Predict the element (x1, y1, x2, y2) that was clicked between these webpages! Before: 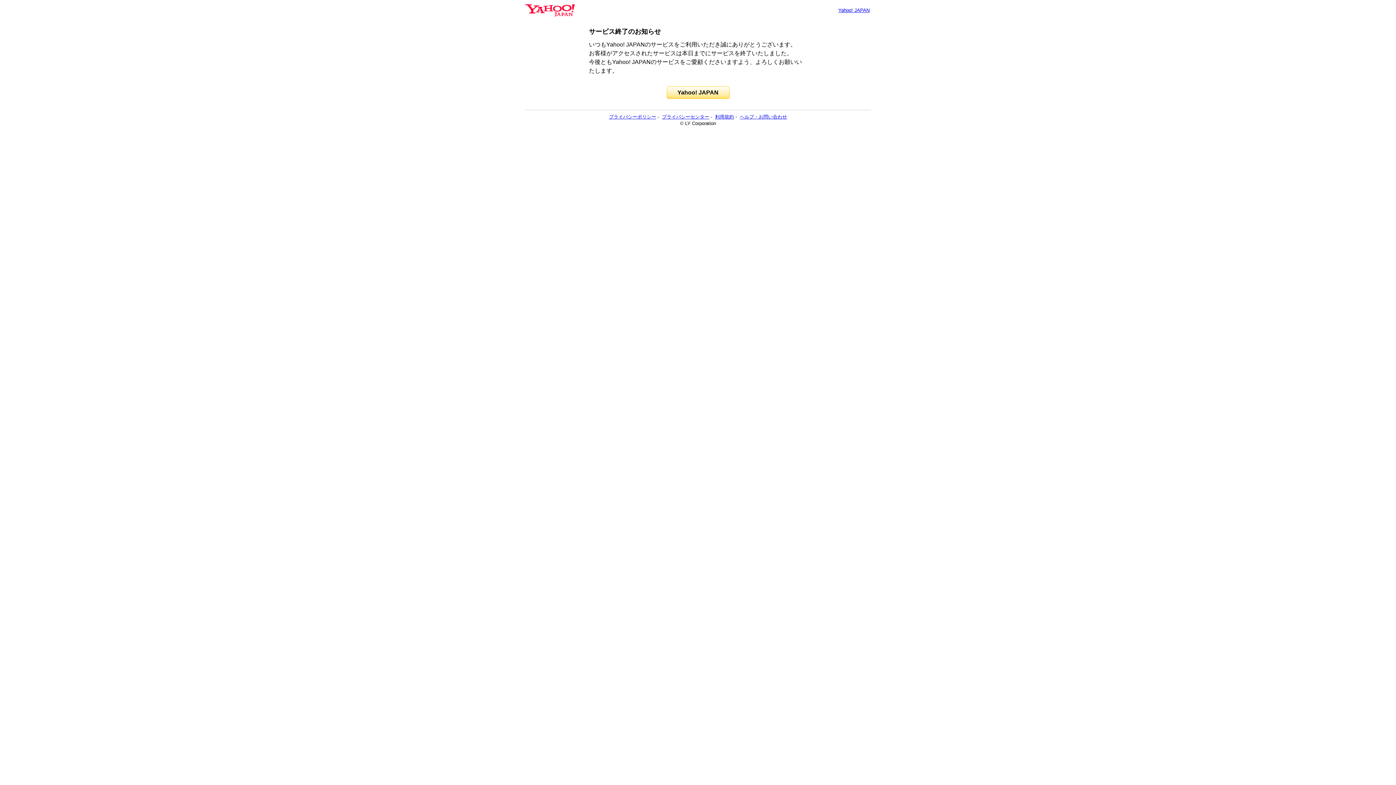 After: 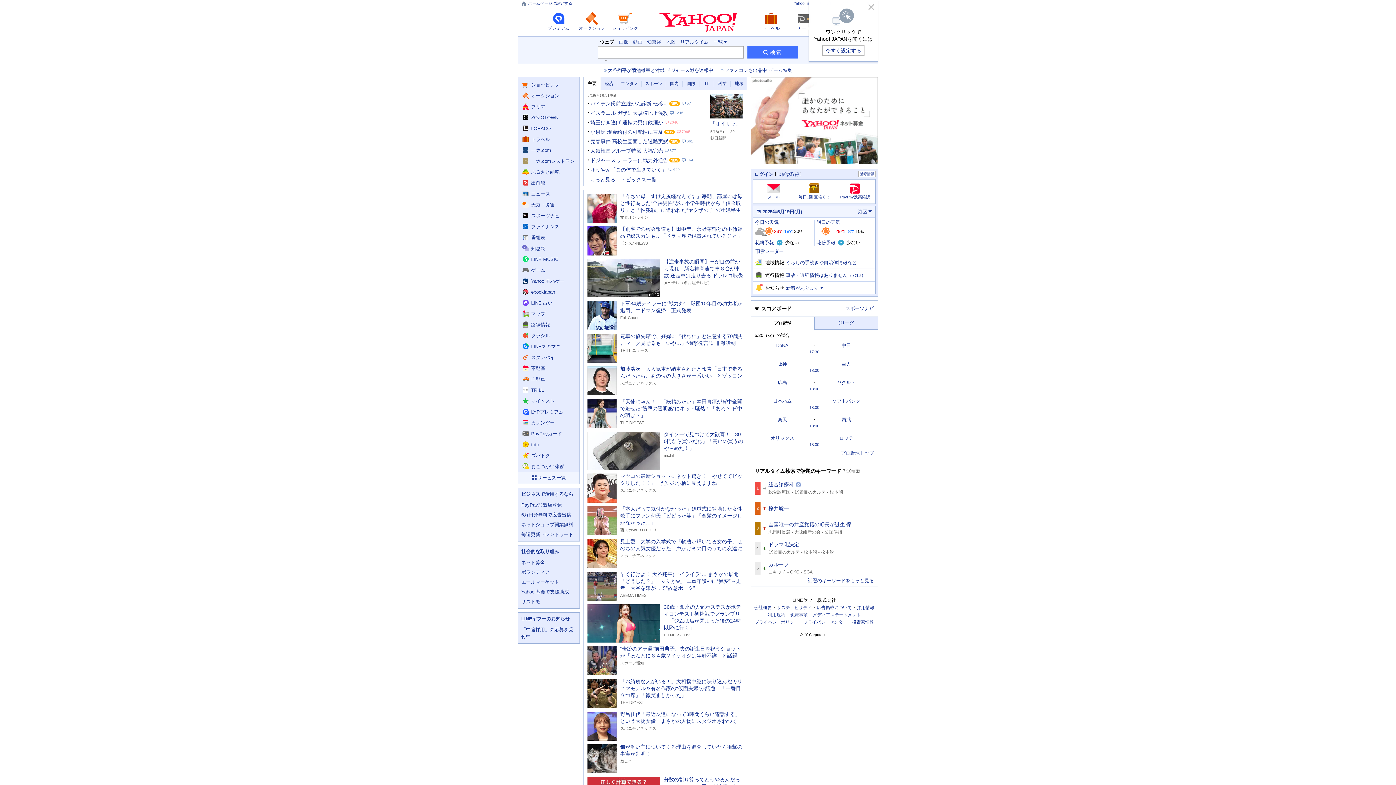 Action: bbox: (525, 6, 574, 13)